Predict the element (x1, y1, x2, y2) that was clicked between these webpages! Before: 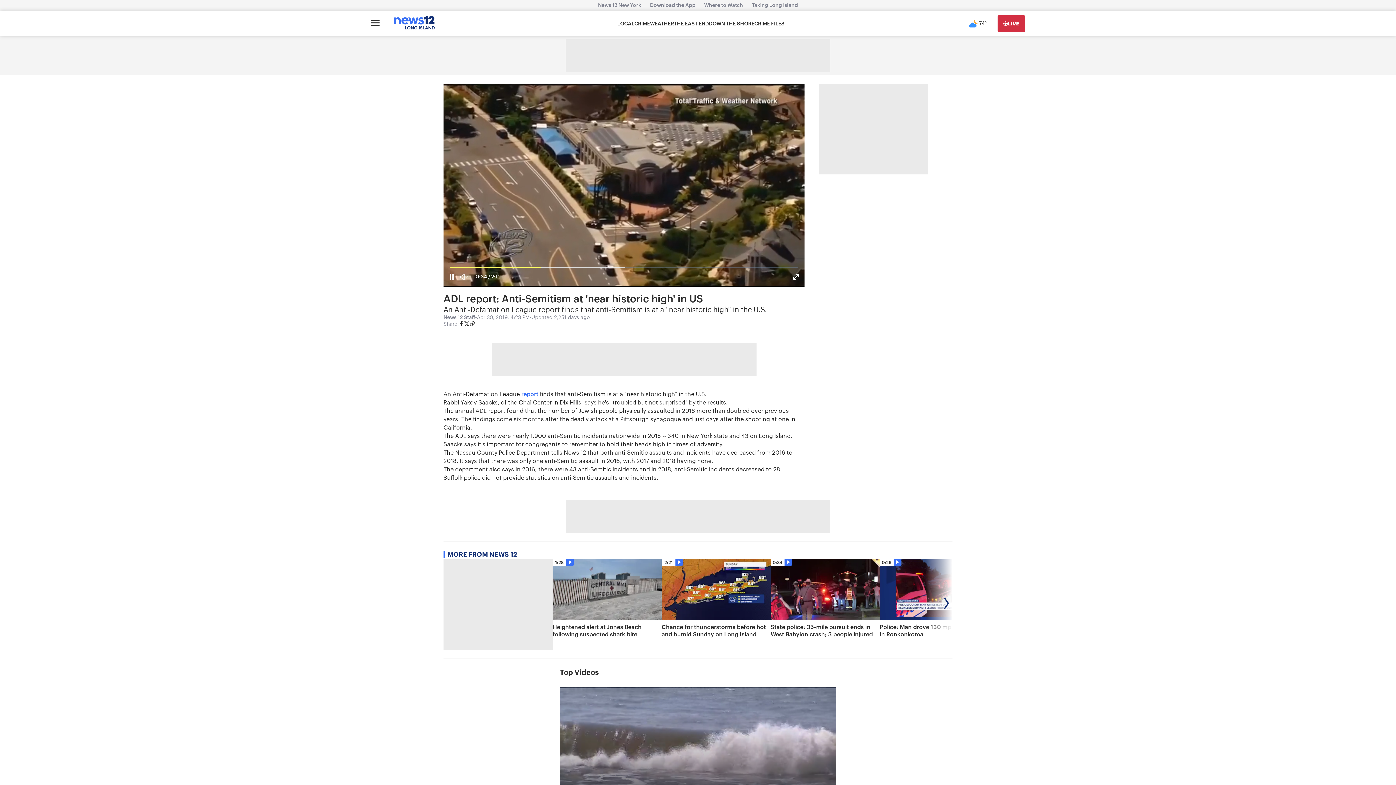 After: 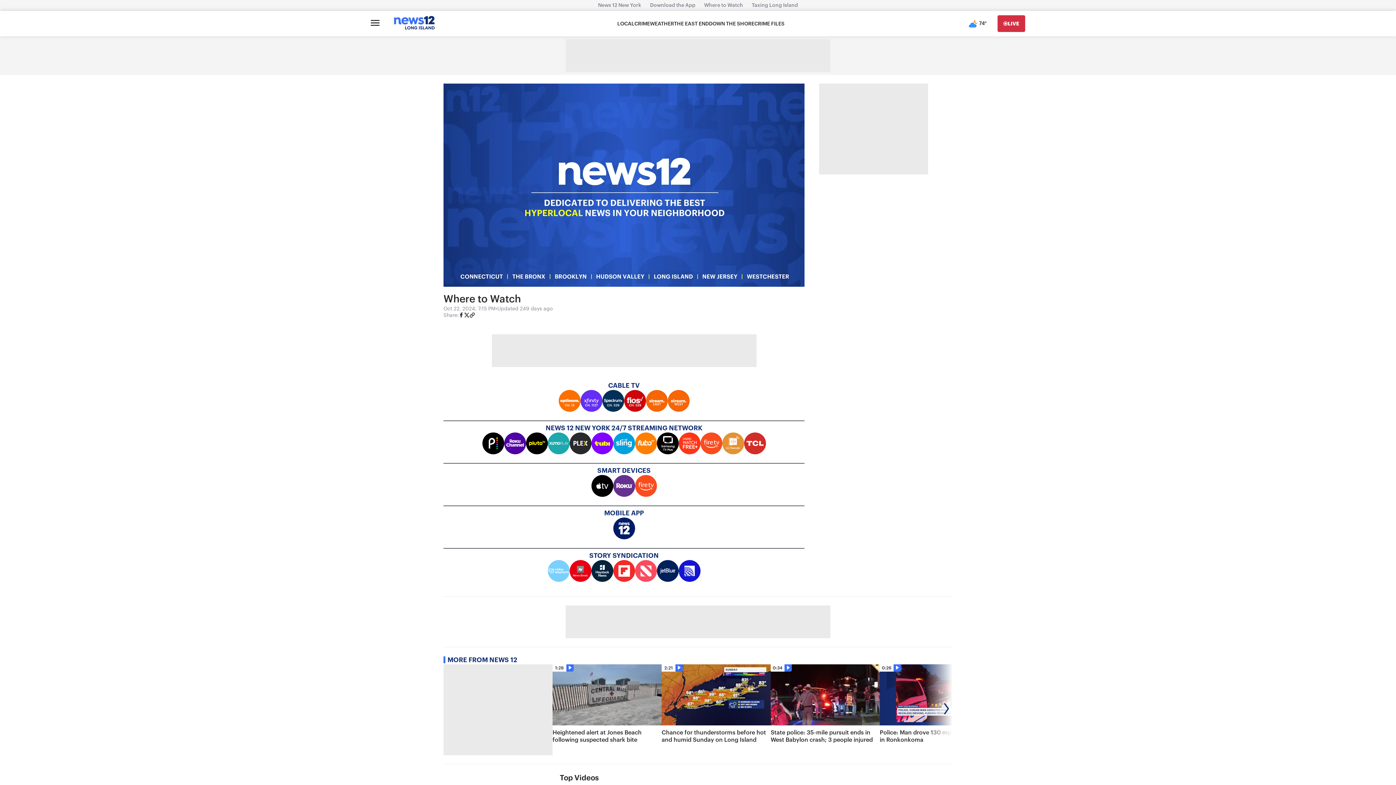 Action: bbox: (700, 2, 747, 8) label: Where to Watch